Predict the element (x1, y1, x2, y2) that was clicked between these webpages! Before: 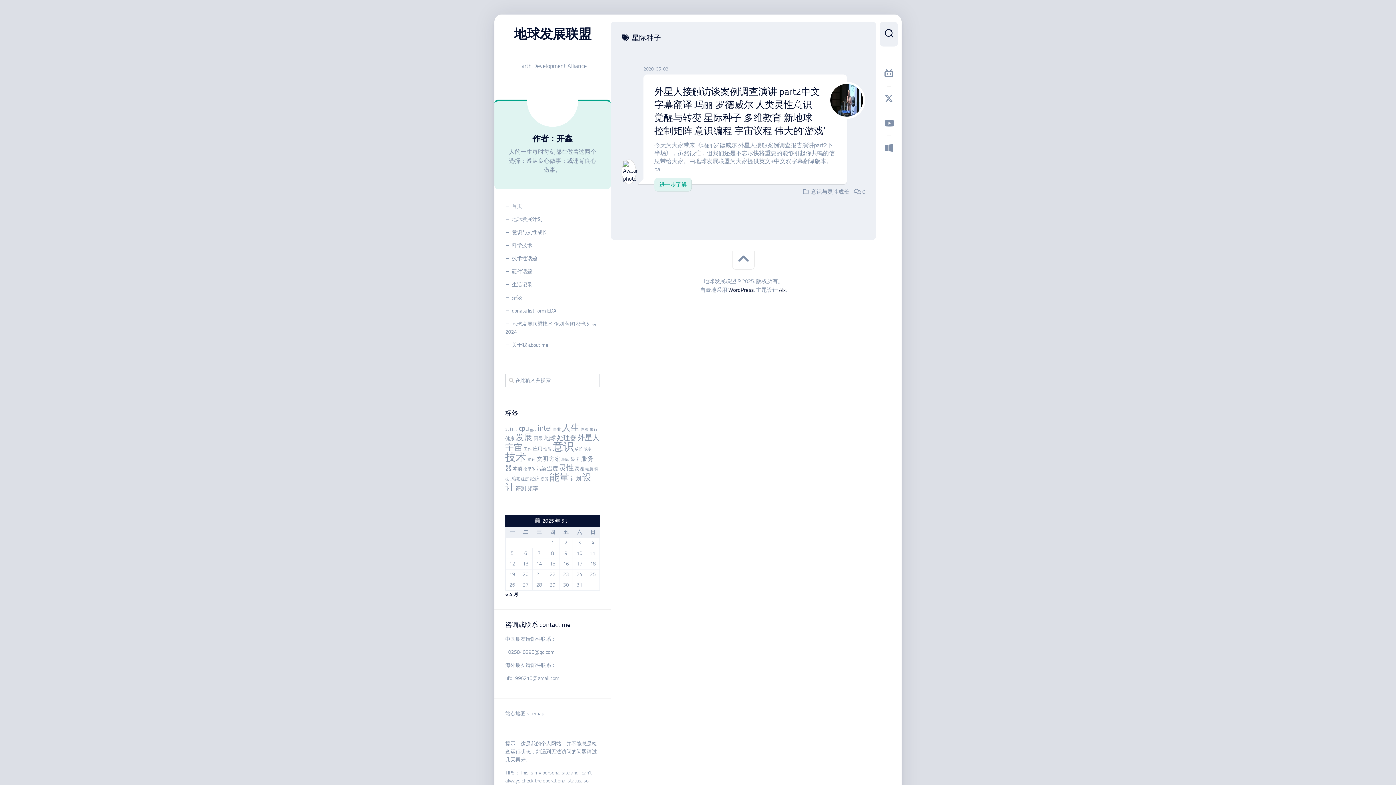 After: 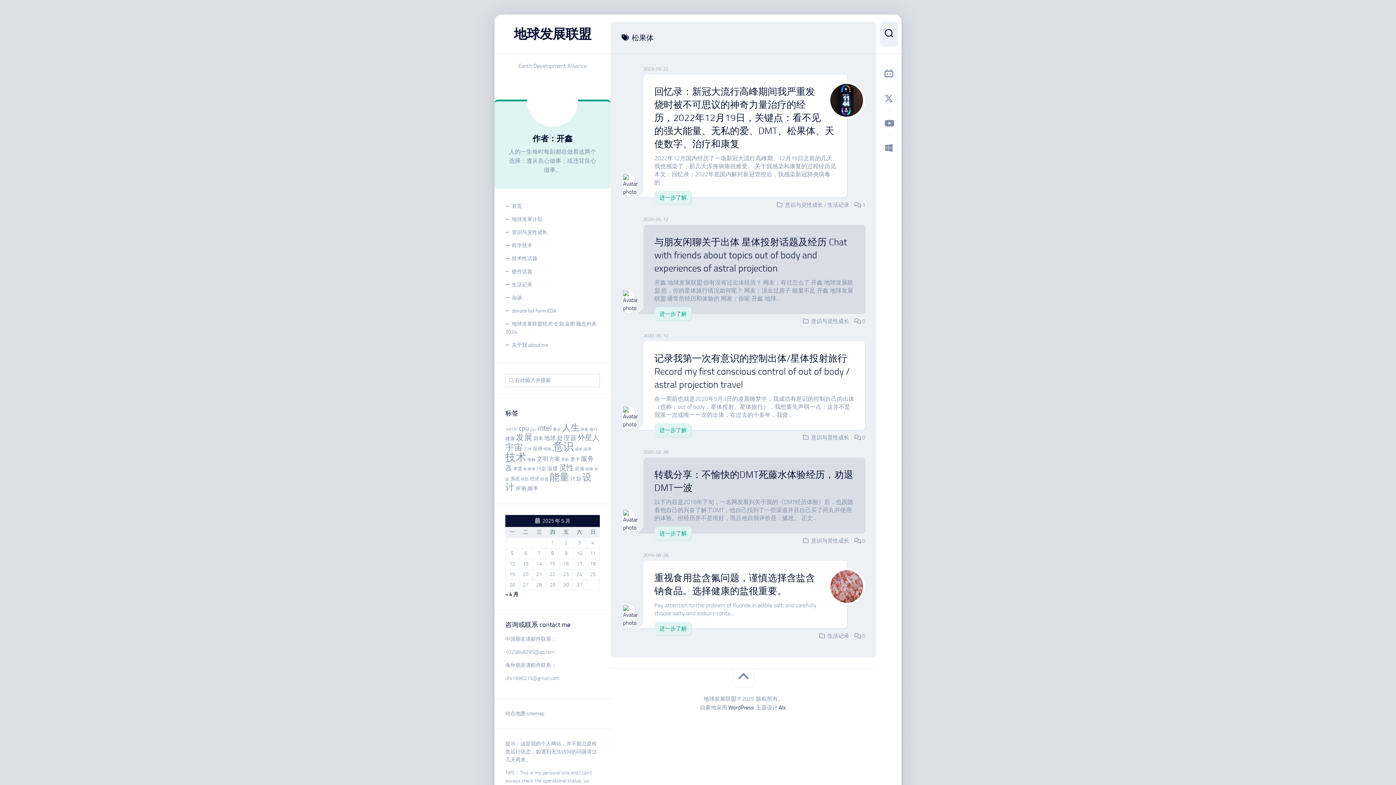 Action: label: 松果体 (5 项) bbox: (523, 466, 535, 471)